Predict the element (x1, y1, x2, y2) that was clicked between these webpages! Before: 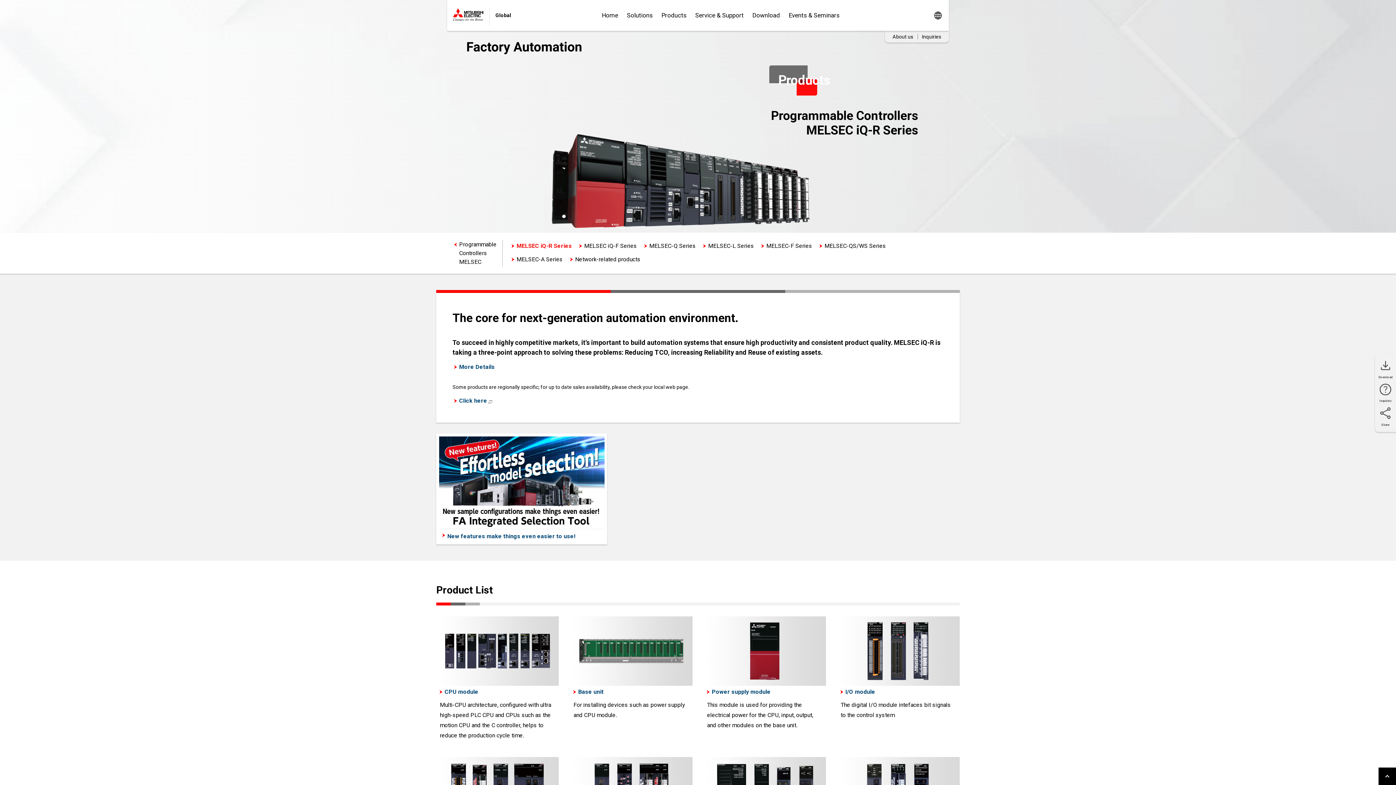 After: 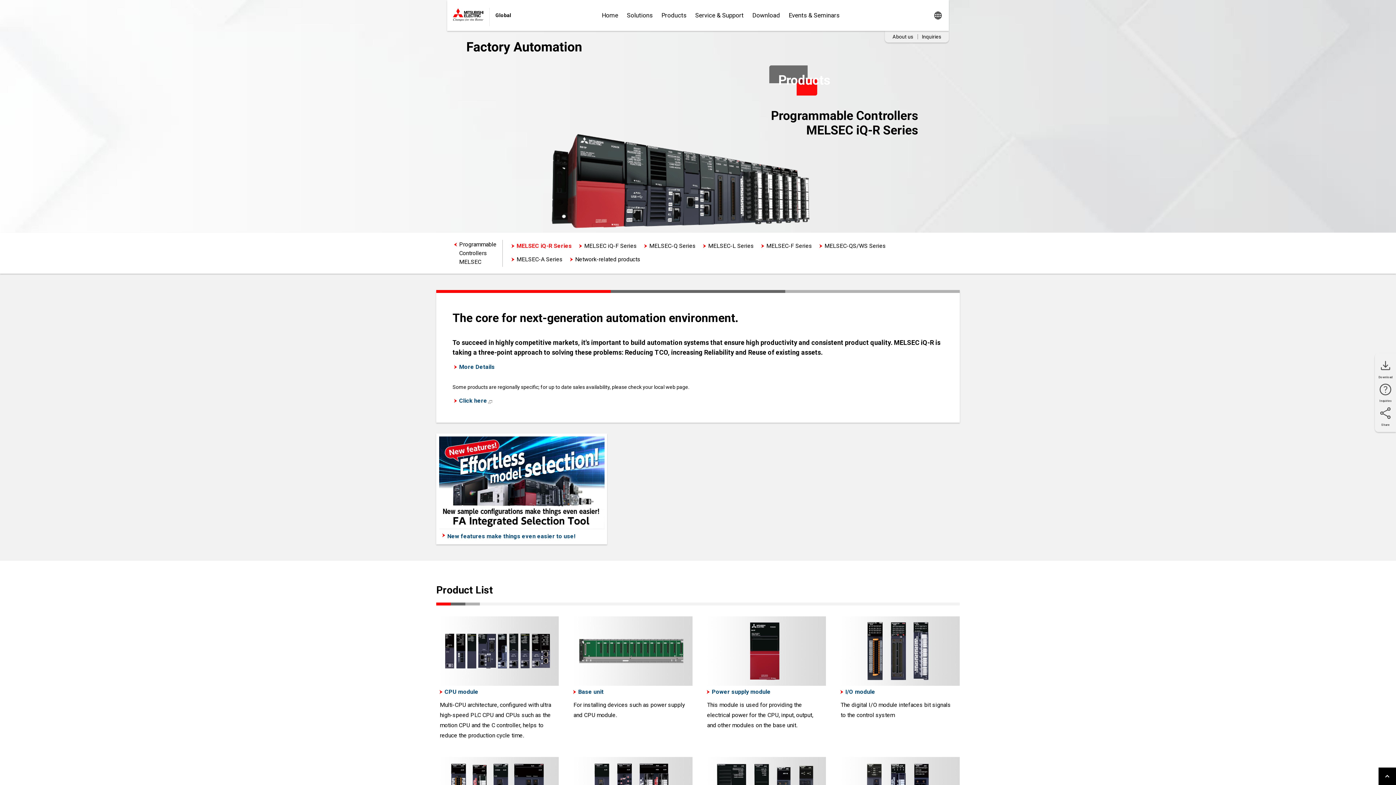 Action: bbox: (1378, 768, 1396, 785)